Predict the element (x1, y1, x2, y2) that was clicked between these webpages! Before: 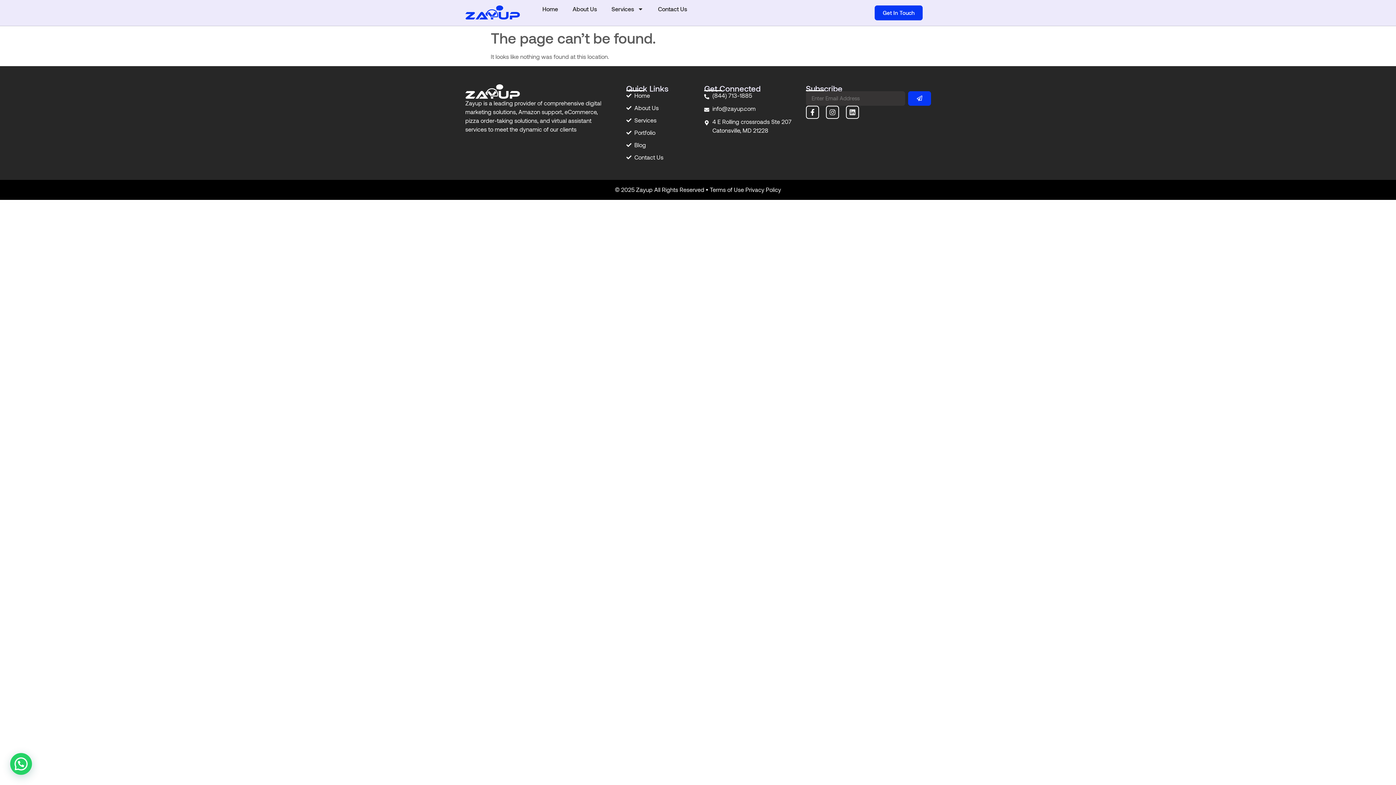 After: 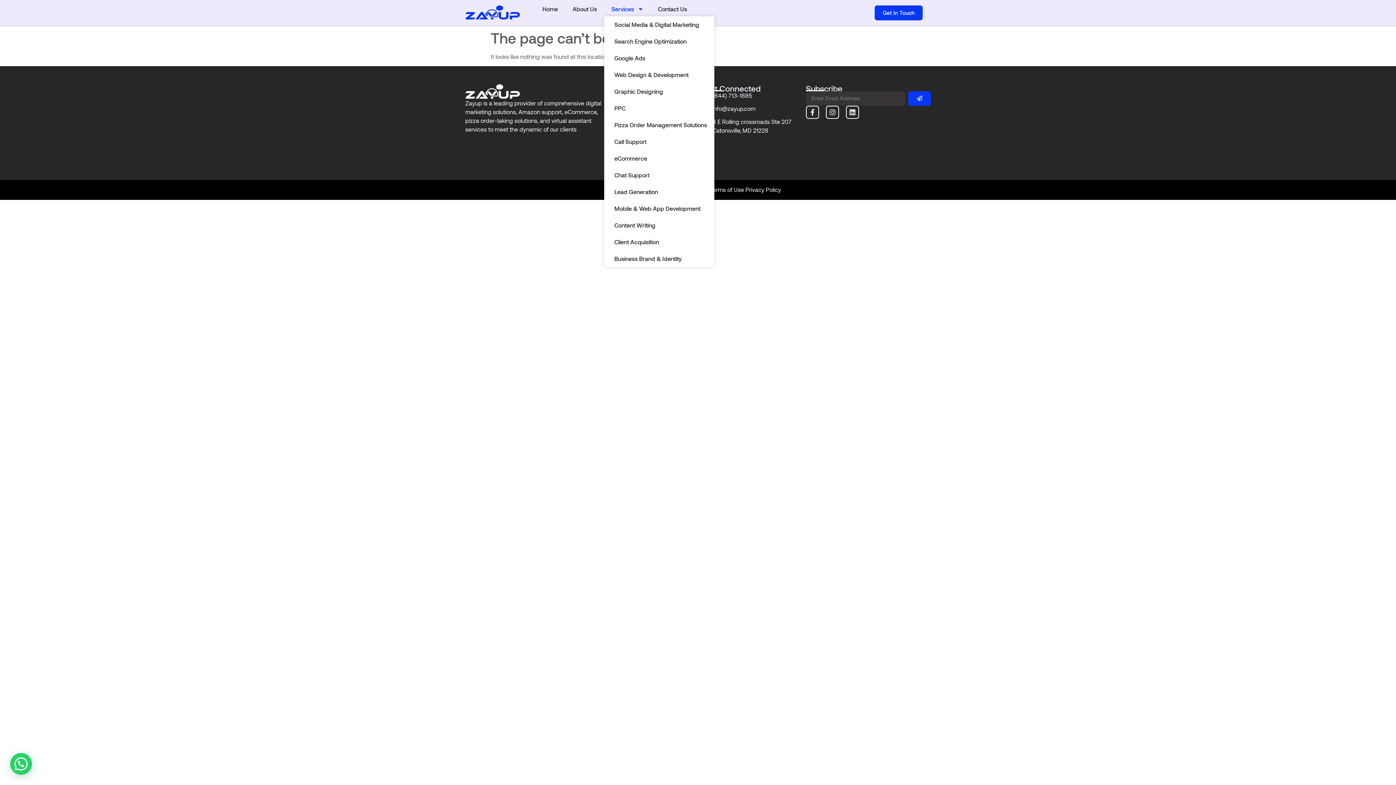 Action: bbox: (604, 5, 650, 12) label: Services